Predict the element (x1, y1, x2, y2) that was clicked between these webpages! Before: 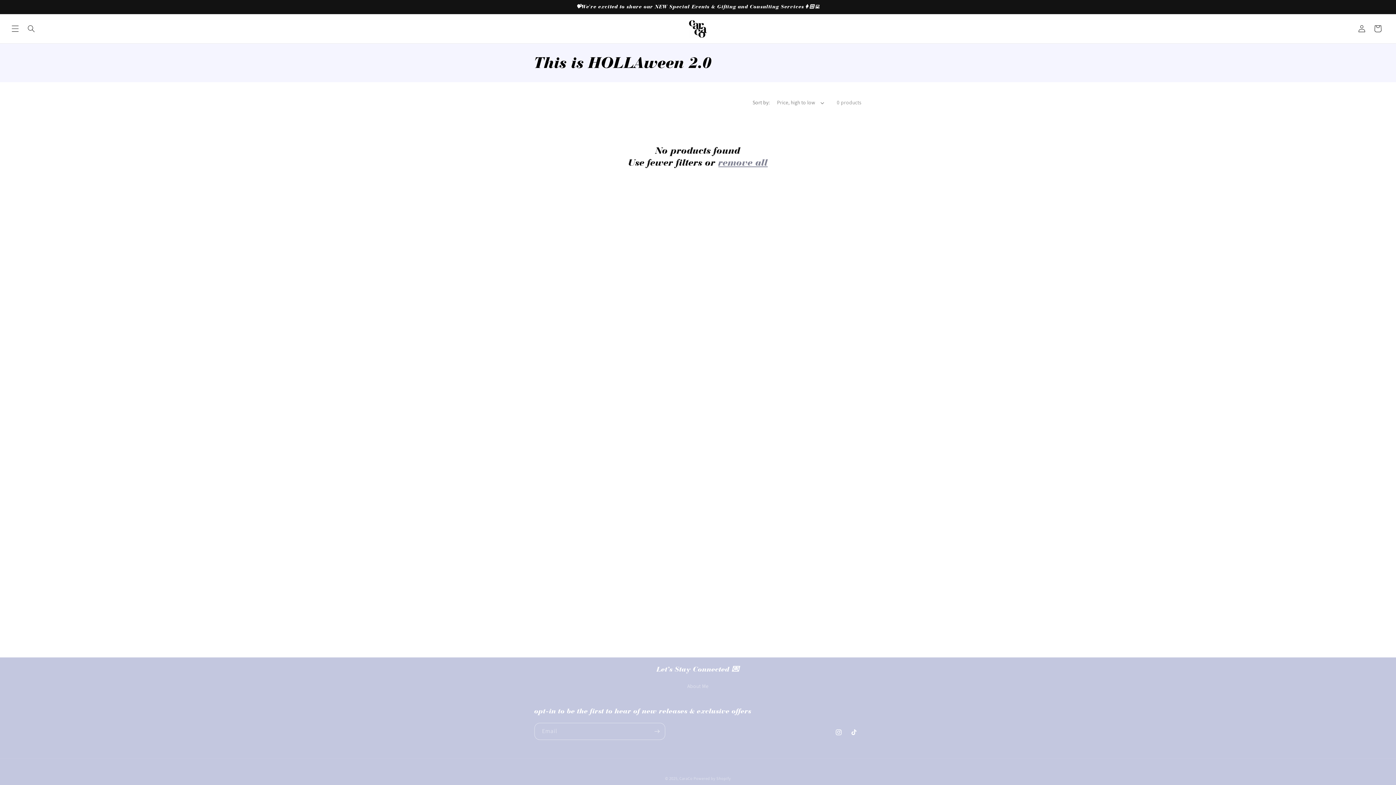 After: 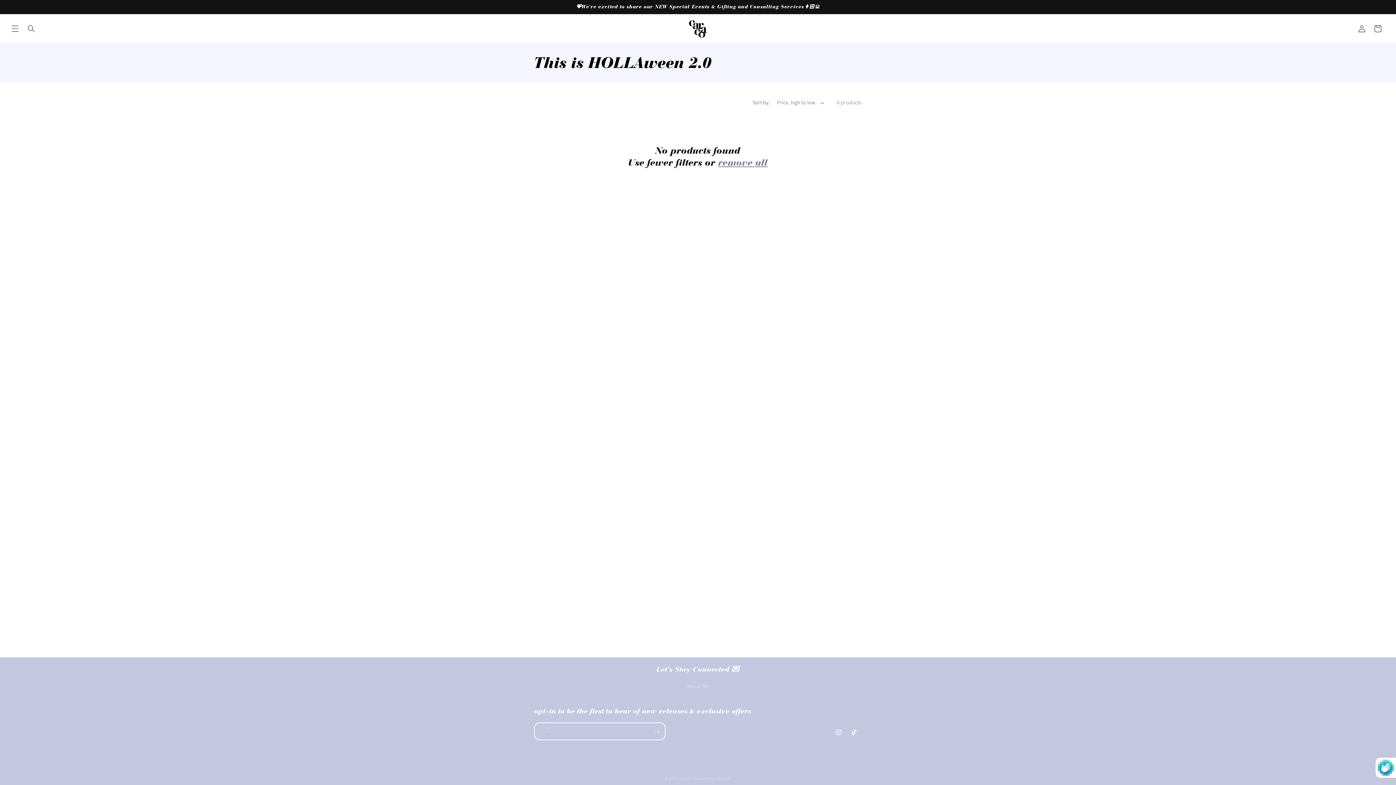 Action: bbox: (649, 723, 665, 740) label: Subscribe